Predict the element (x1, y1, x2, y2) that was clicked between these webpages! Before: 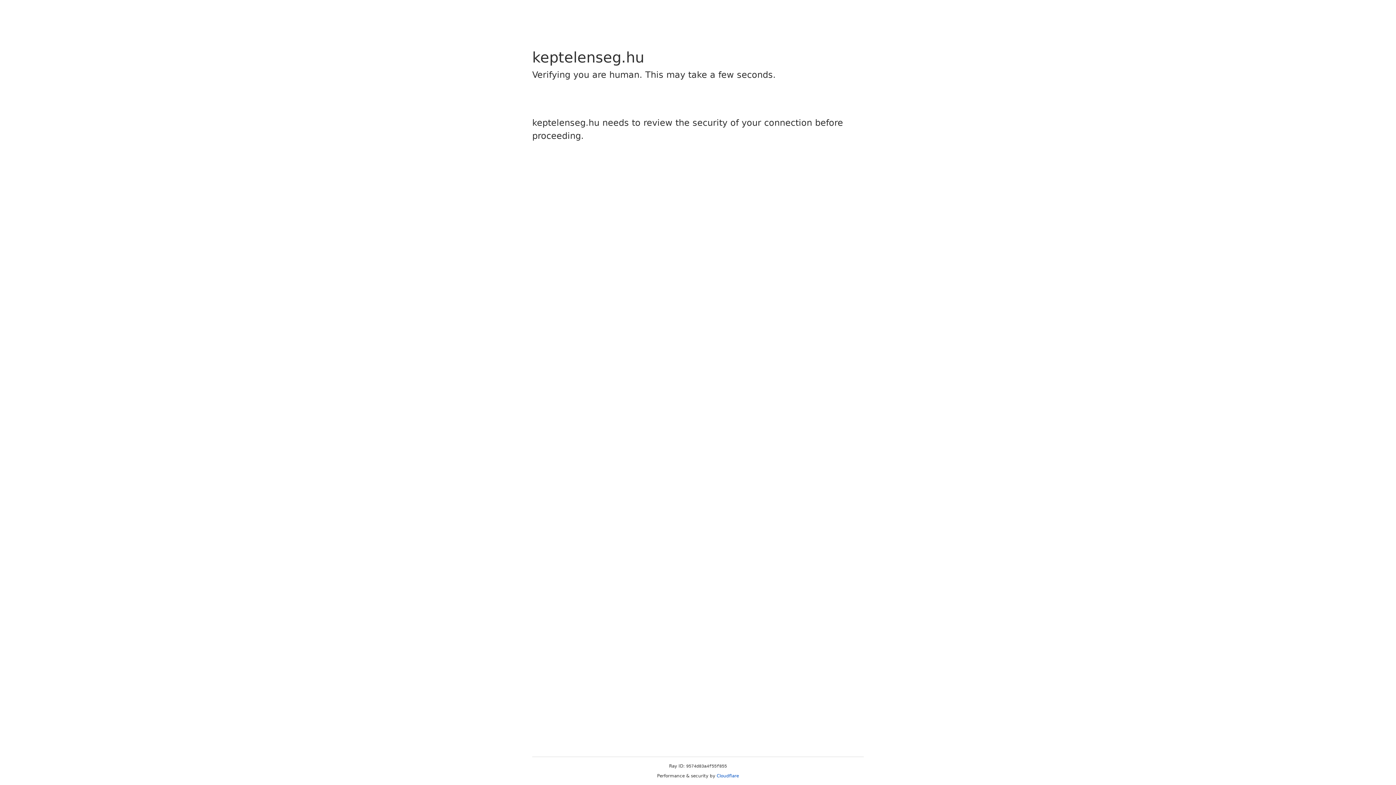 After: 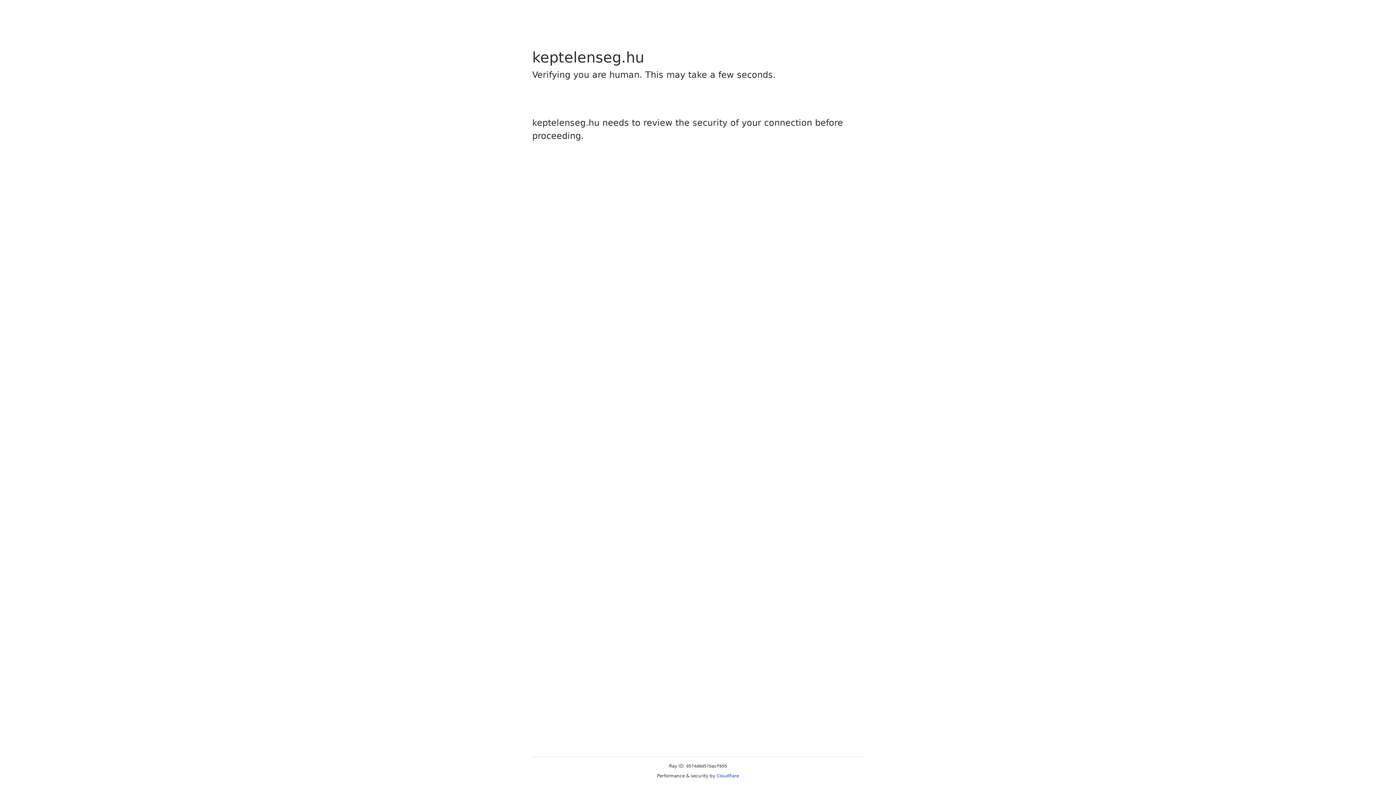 Action: label: Cloudflare bbox: (716, 773, 739, 778)